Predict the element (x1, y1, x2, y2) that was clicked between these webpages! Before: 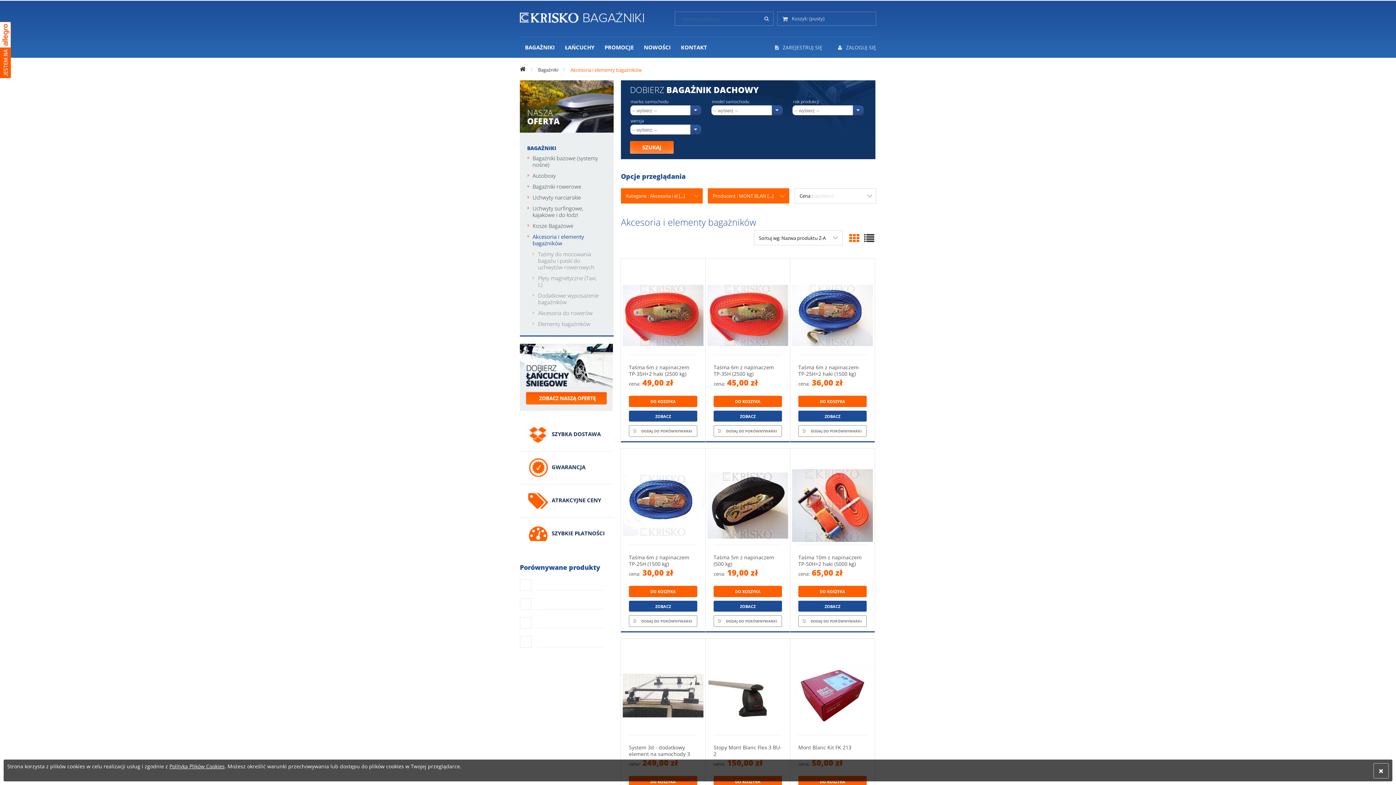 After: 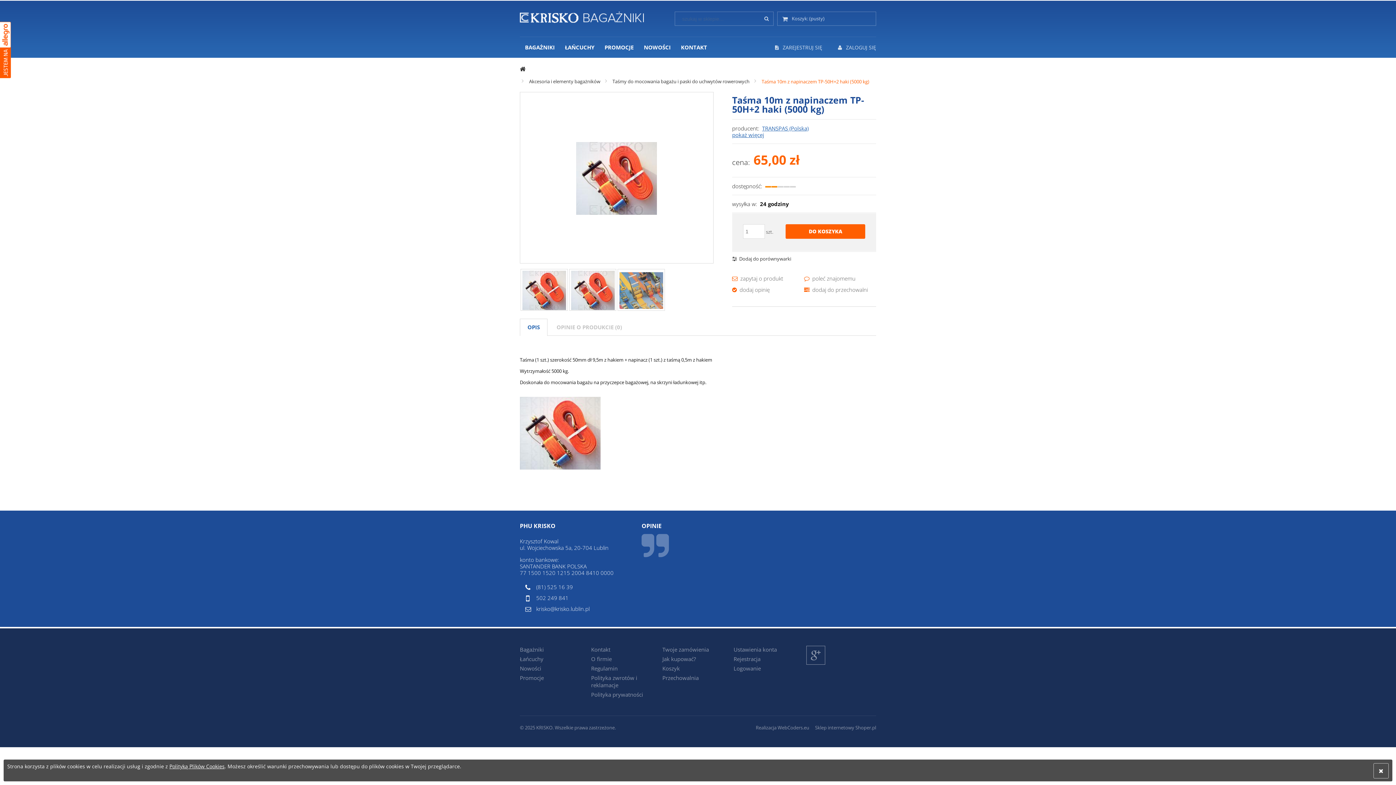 Action: bbox: (790, 448, 874, 545)